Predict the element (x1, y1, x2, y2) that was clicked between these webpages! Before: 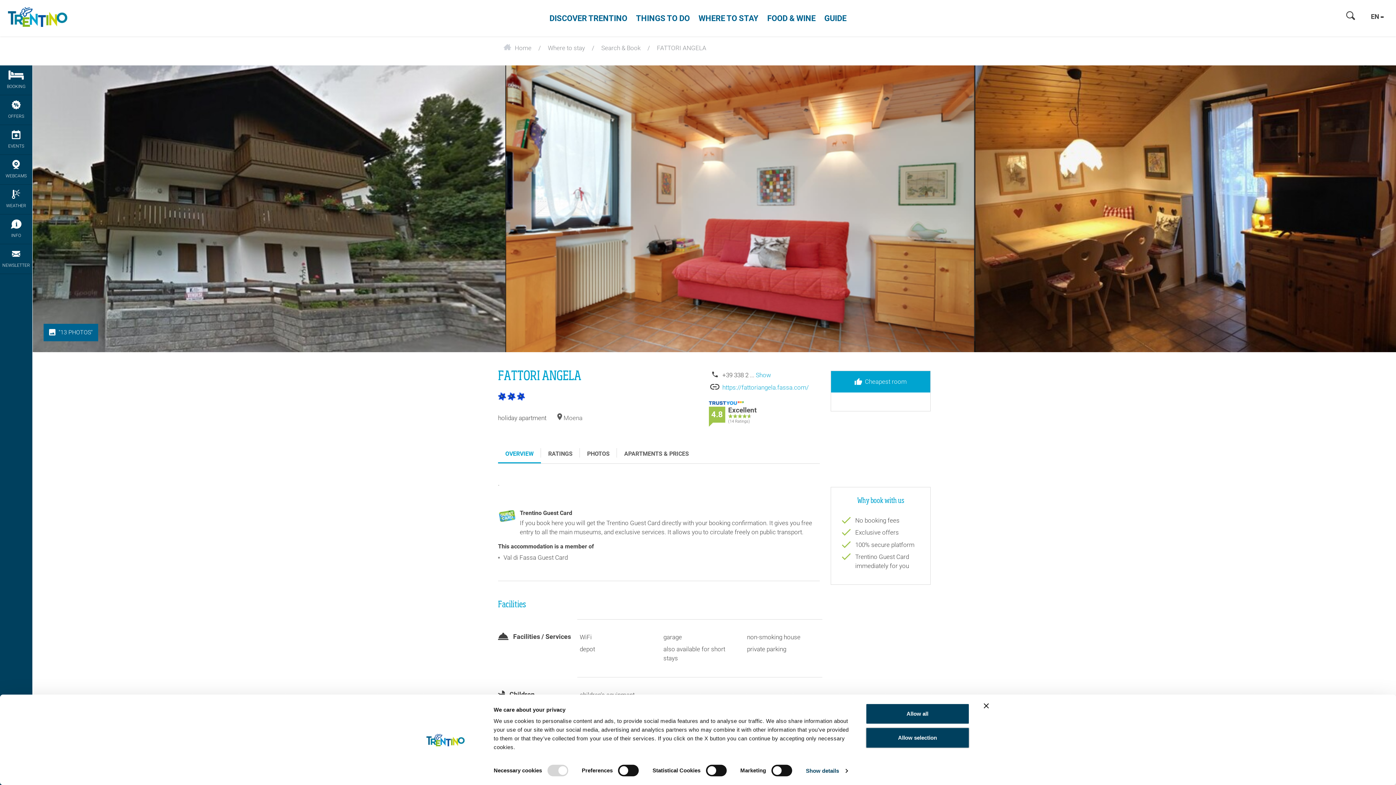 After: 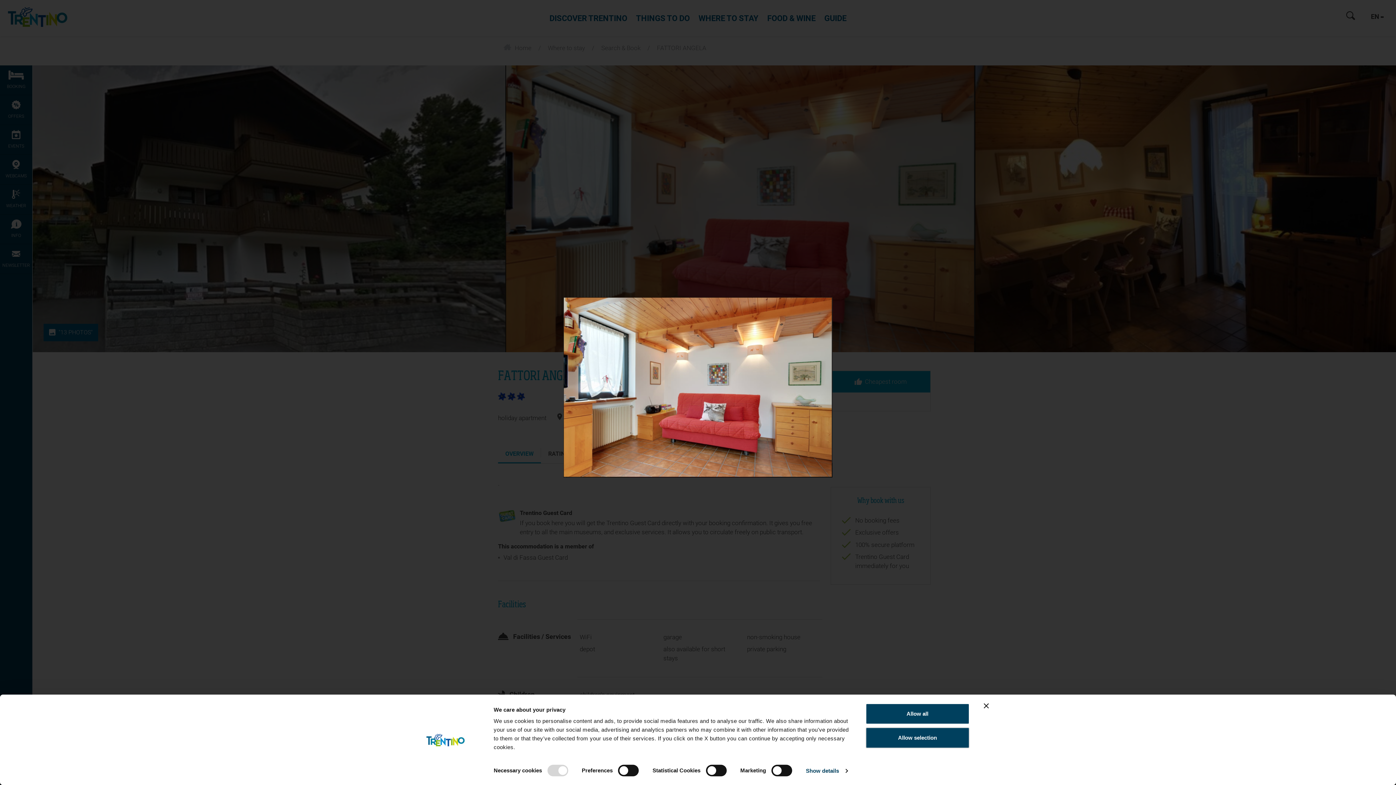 Action: bbox: (505, 65, 975, 352)